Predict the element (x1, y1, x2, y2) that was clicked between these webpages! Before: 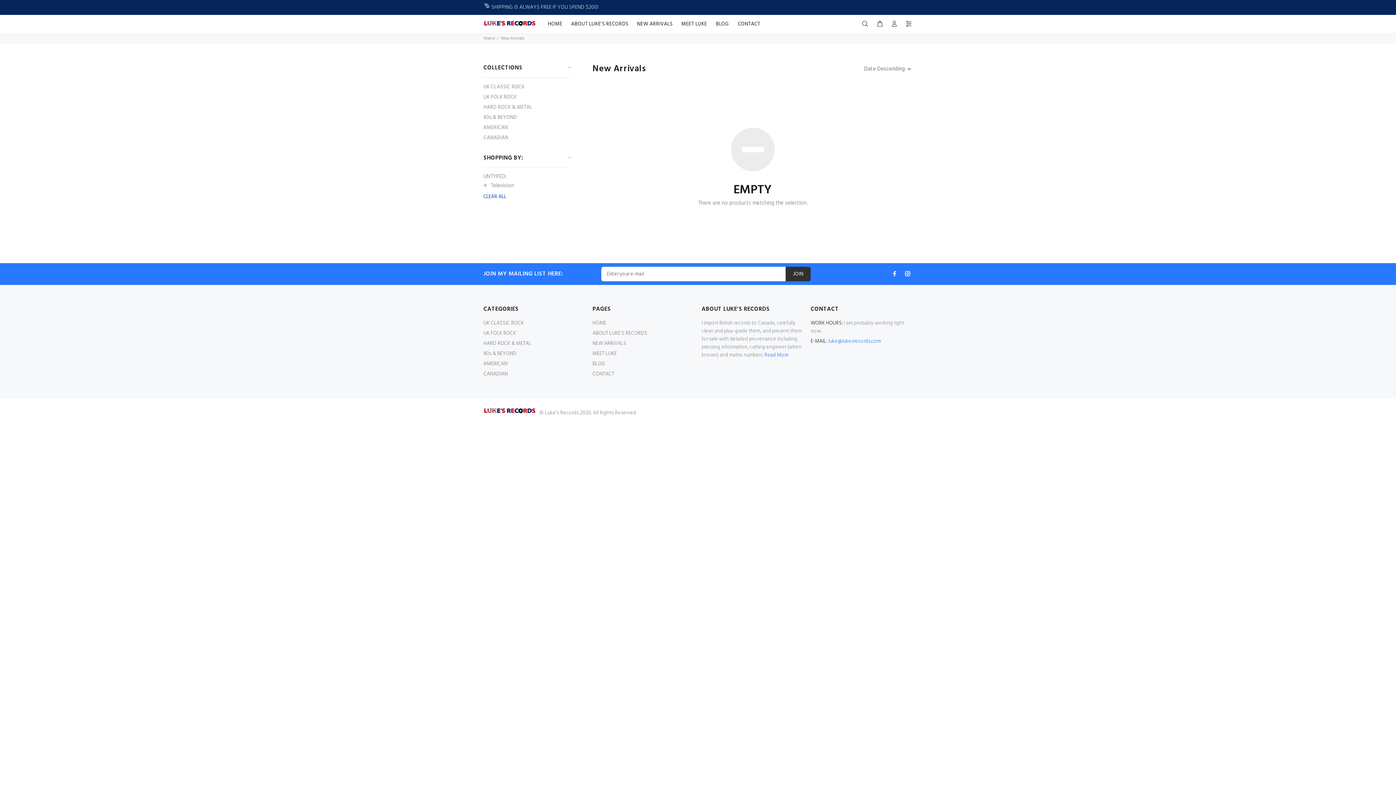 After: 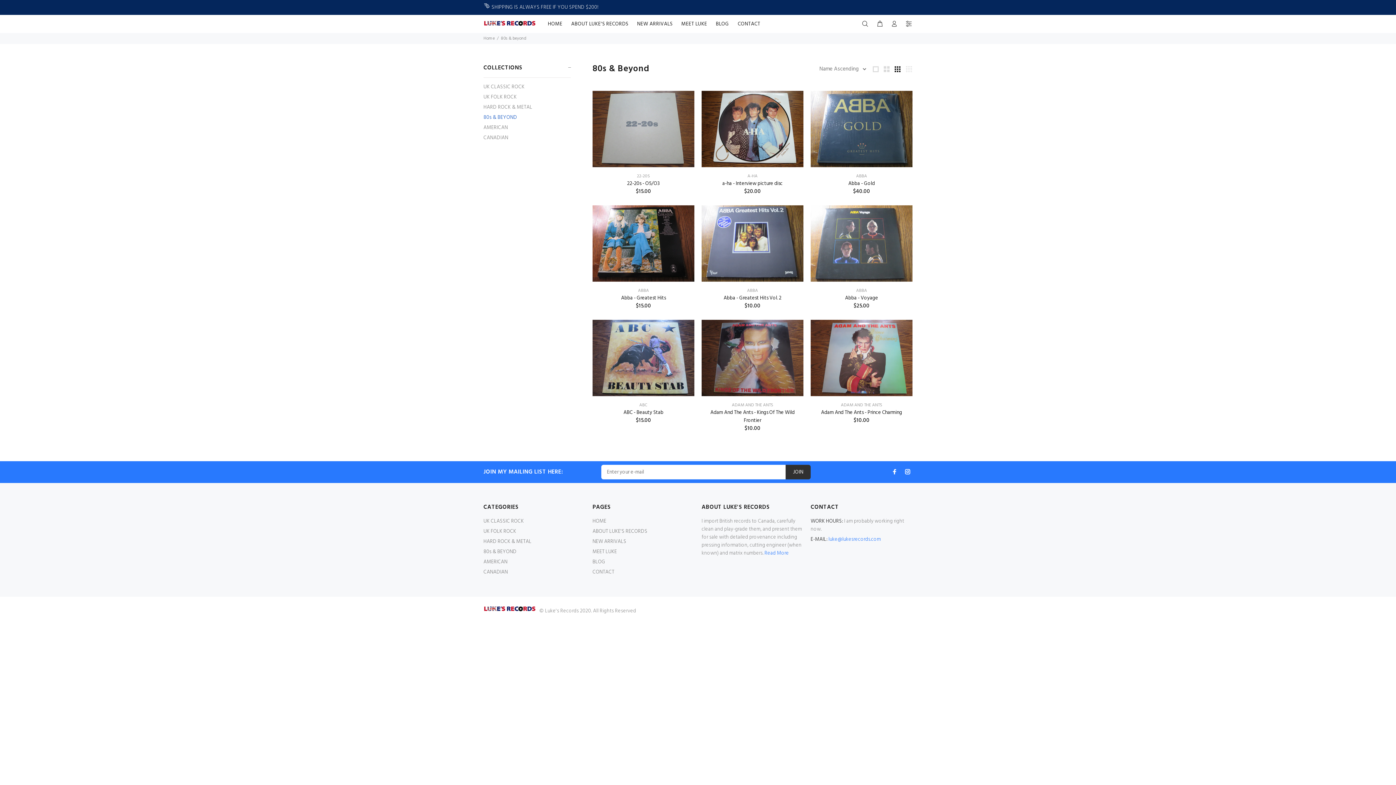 Action: bbox: (483, 349, 516, 359) label: 80s & BEYOND